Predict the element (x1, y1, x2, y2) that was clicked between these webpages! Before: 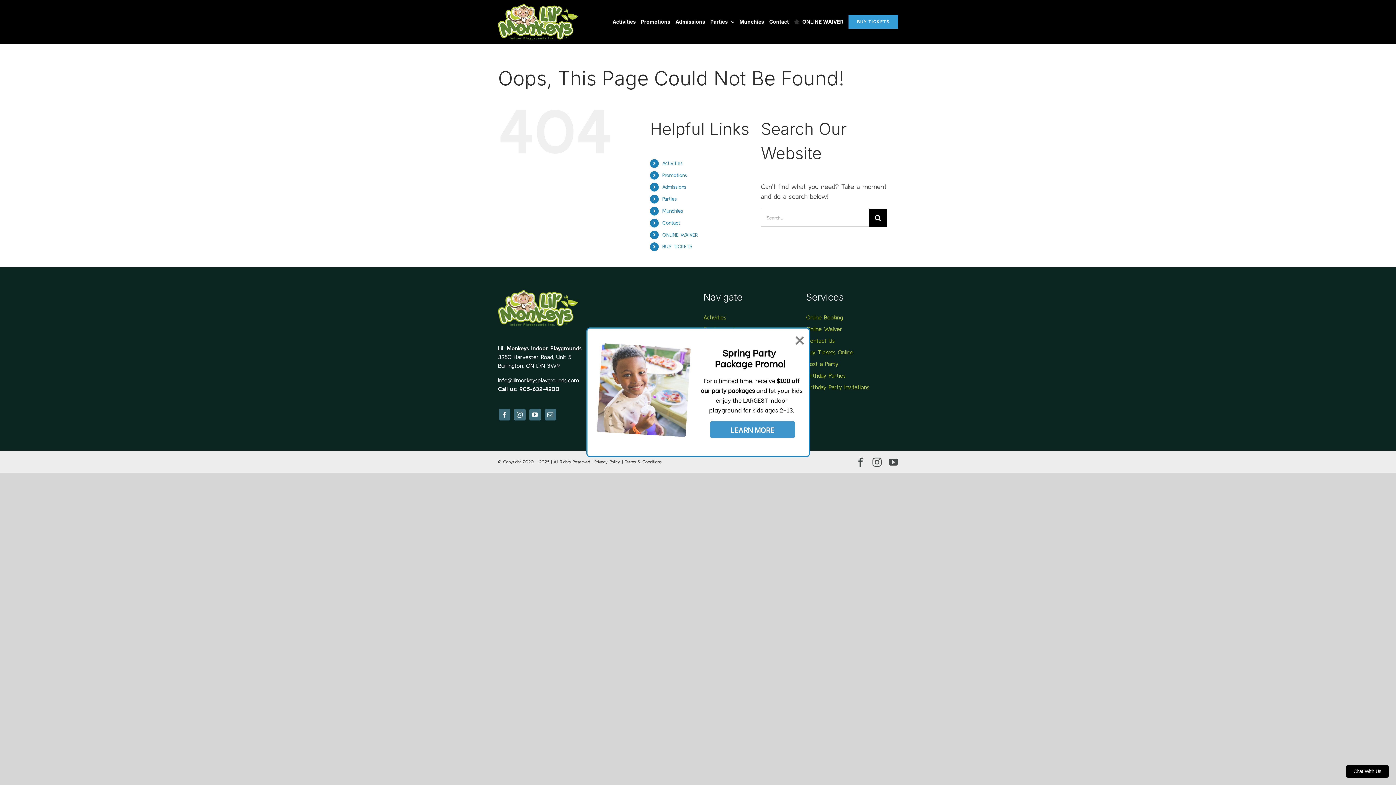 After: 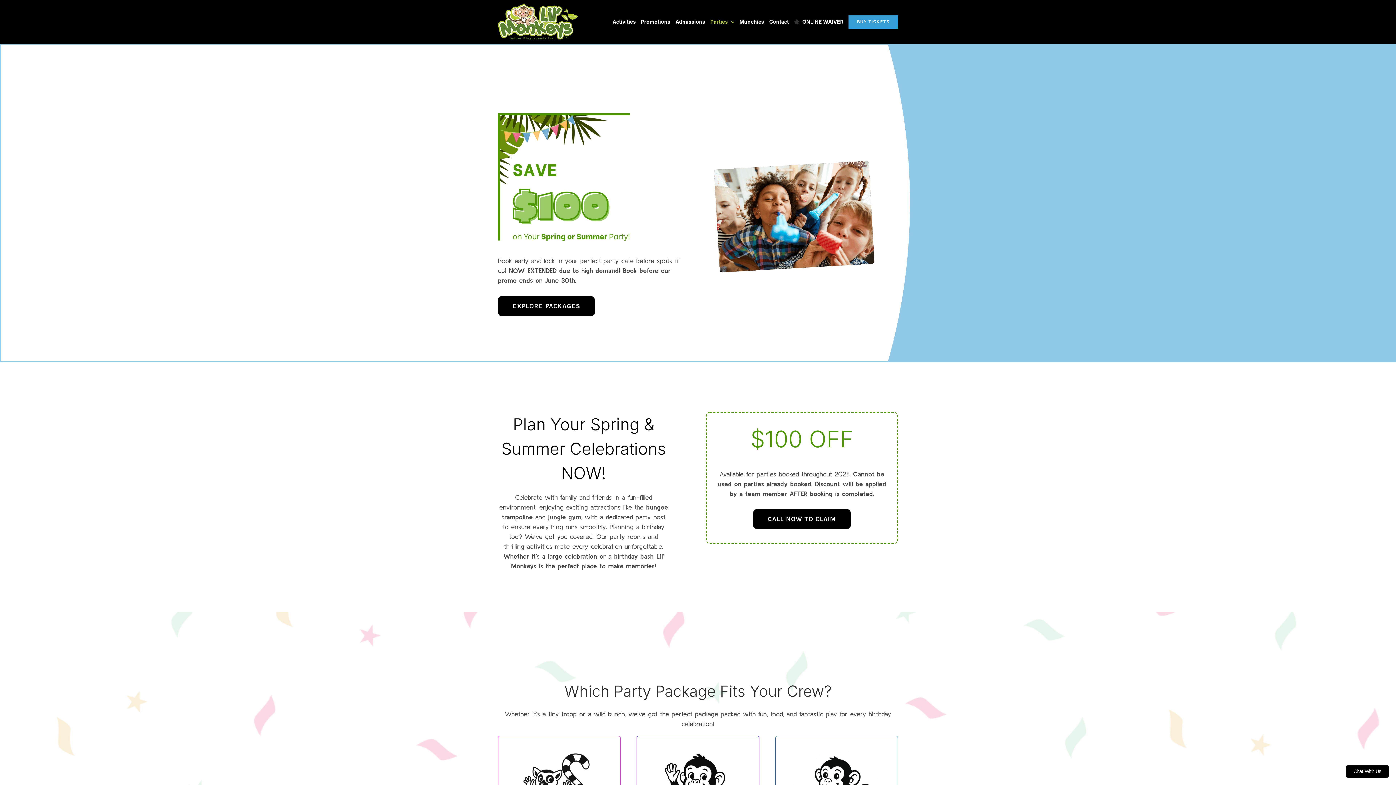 Action: label: LEARN MORE bbox: (710, 421, 795, 438)